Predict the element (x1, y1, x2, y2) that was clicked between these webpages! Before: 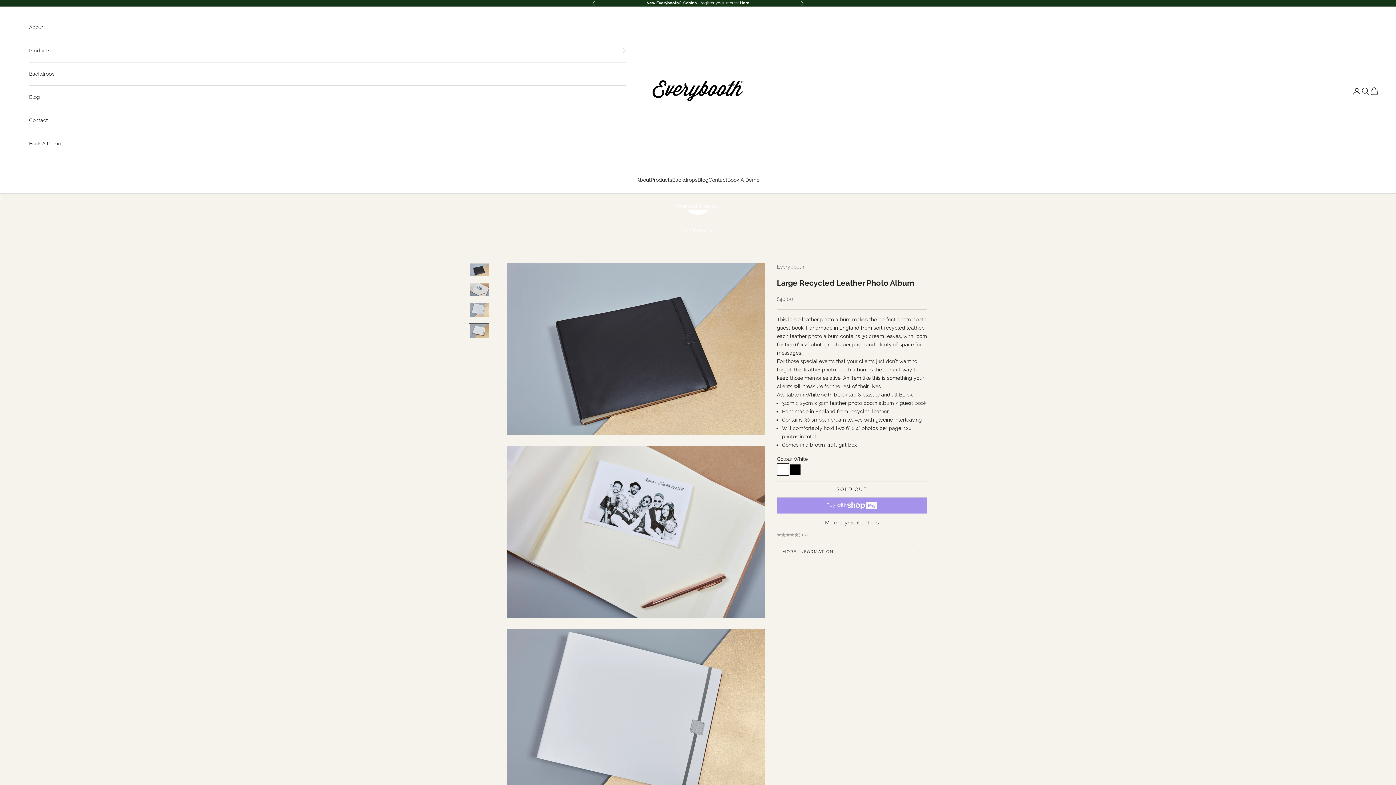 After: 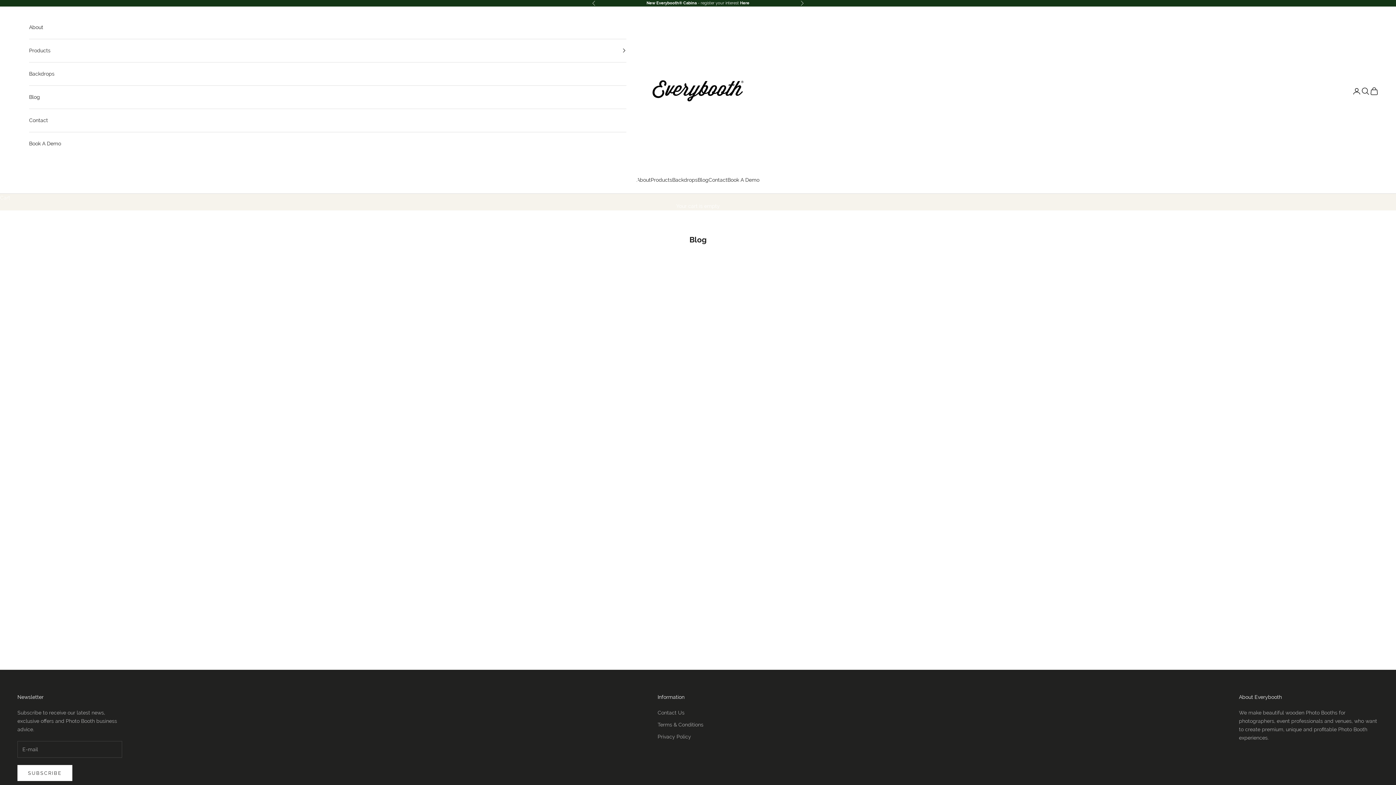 Action: label: Blog bbox: (29, 85, 626, 108)